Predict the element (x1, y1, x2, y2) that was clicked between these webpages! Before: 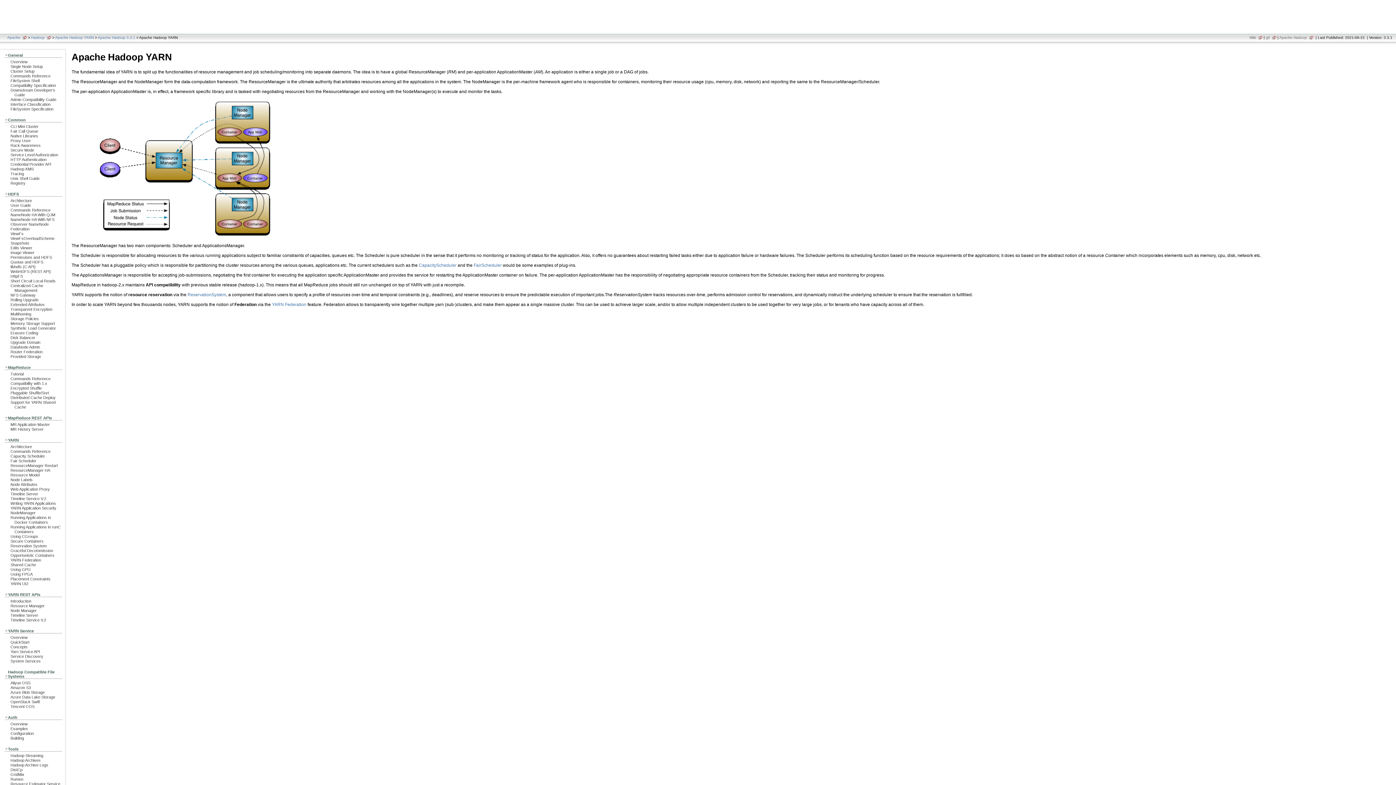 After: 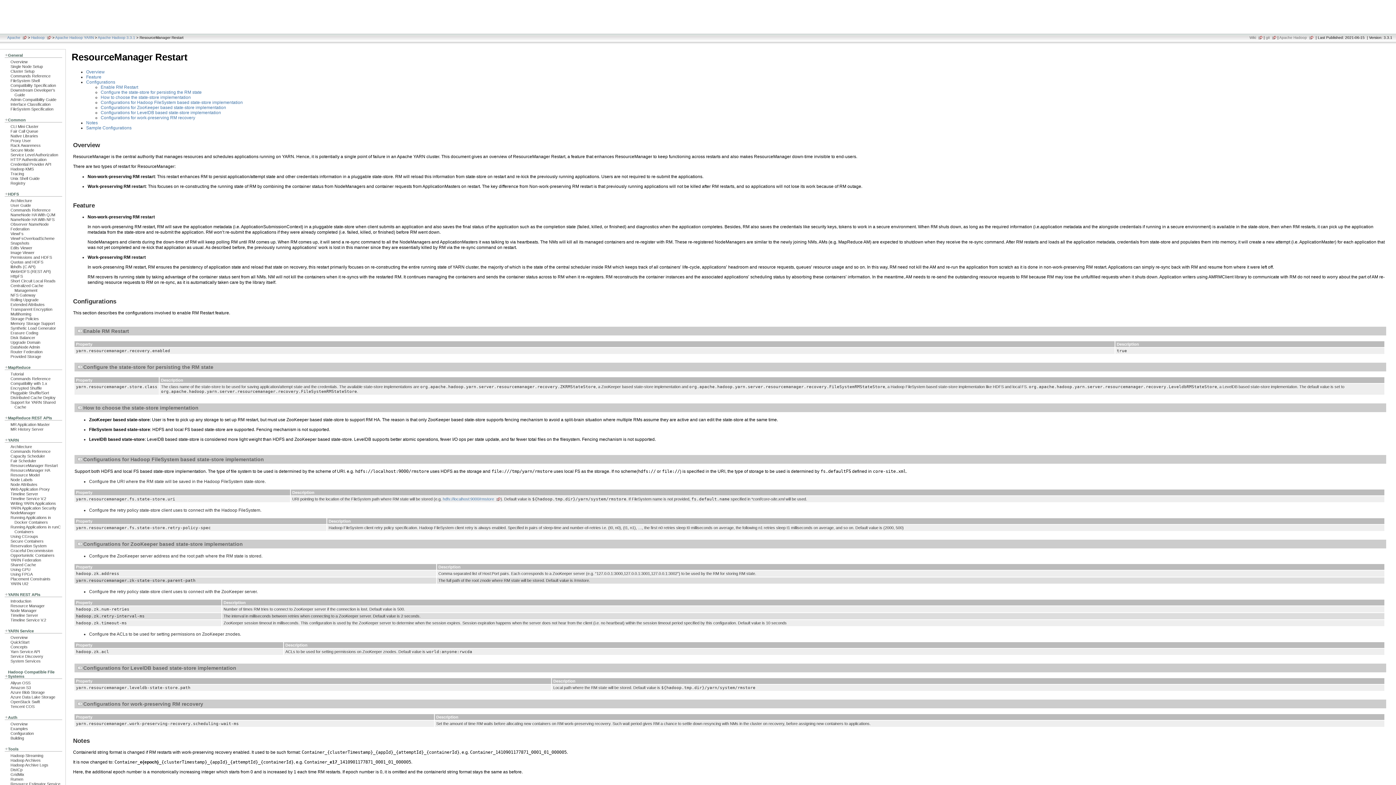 Action: bbox: (10, 463, 57, 468) label: ResourceManager Restart